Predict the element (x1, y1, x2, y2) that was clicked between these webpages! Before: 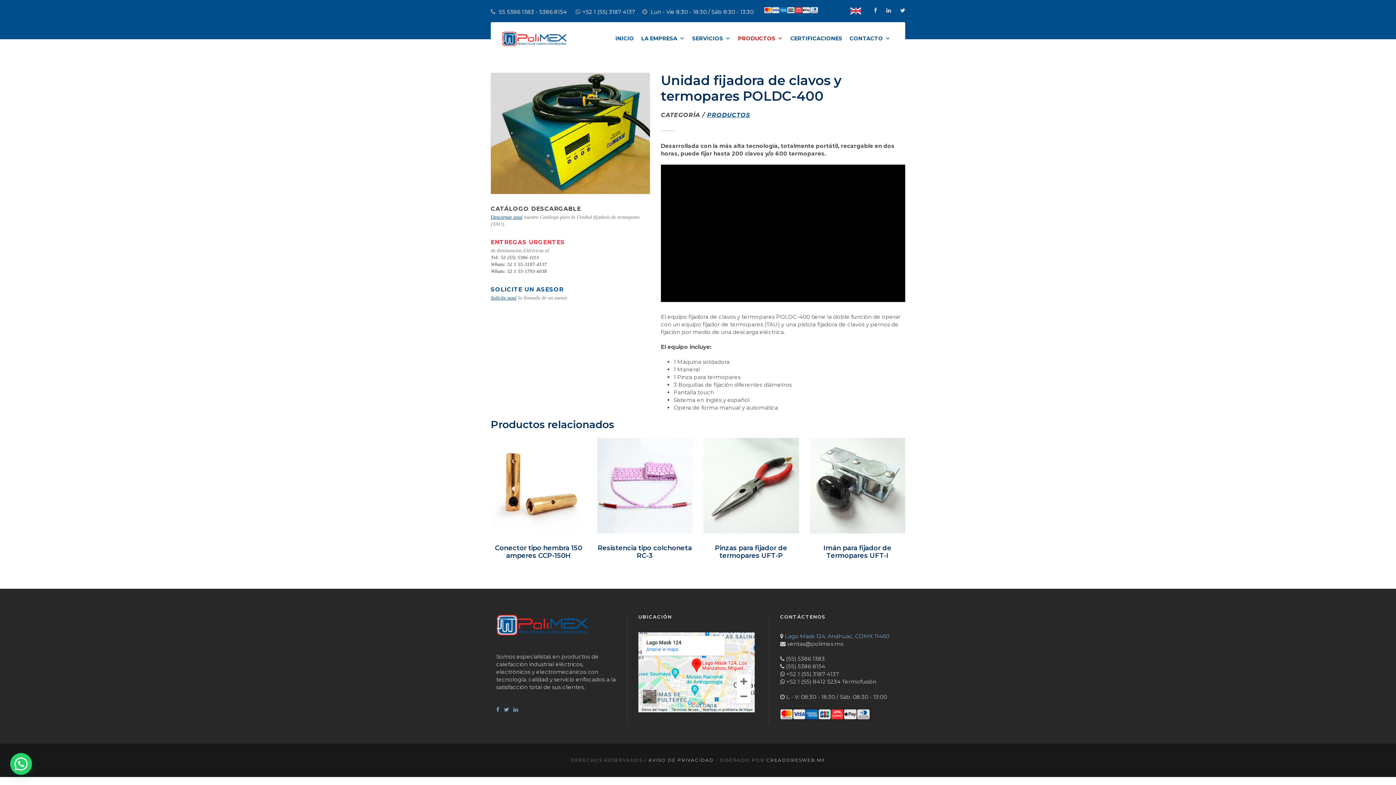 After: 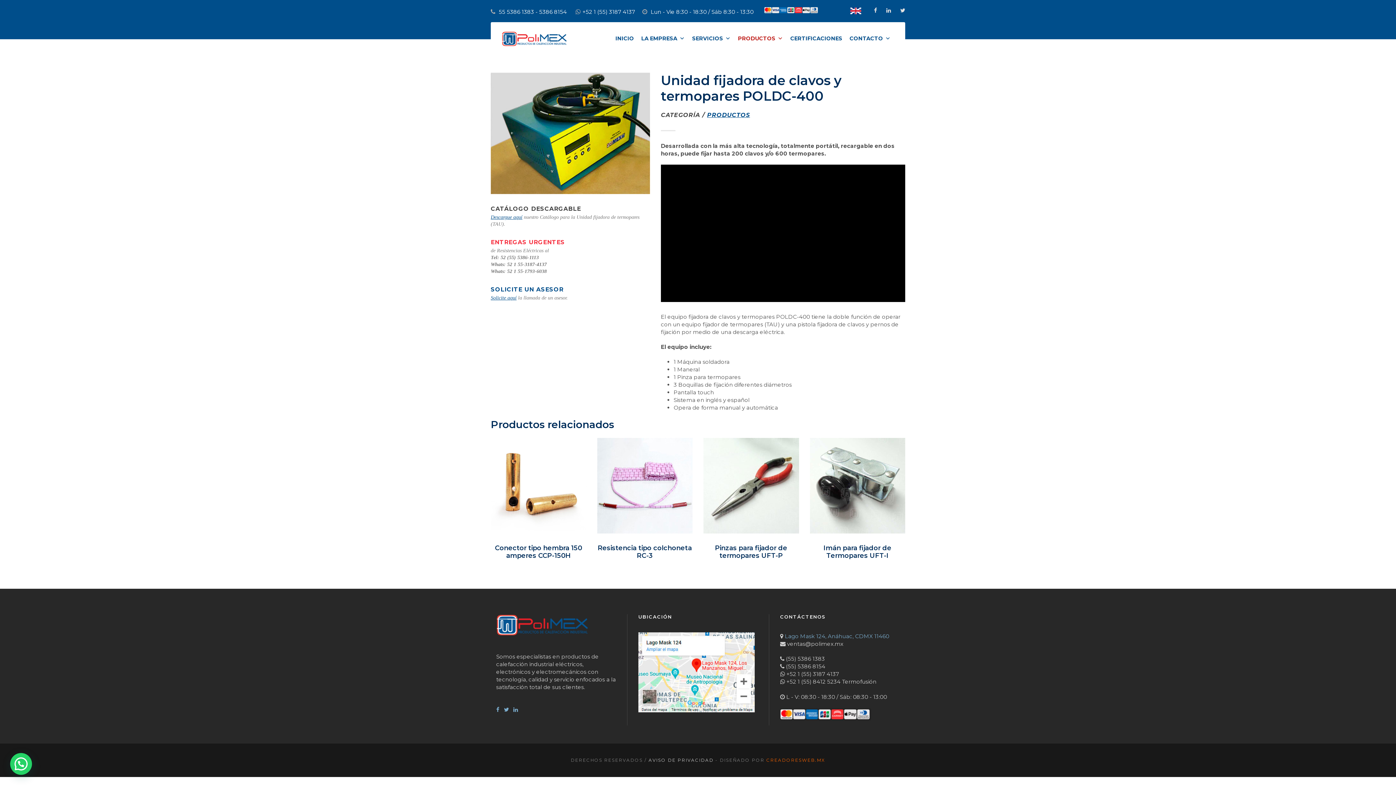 Action: bbox: (766, 757, 825, 763) label: CREADORESWEB.MX